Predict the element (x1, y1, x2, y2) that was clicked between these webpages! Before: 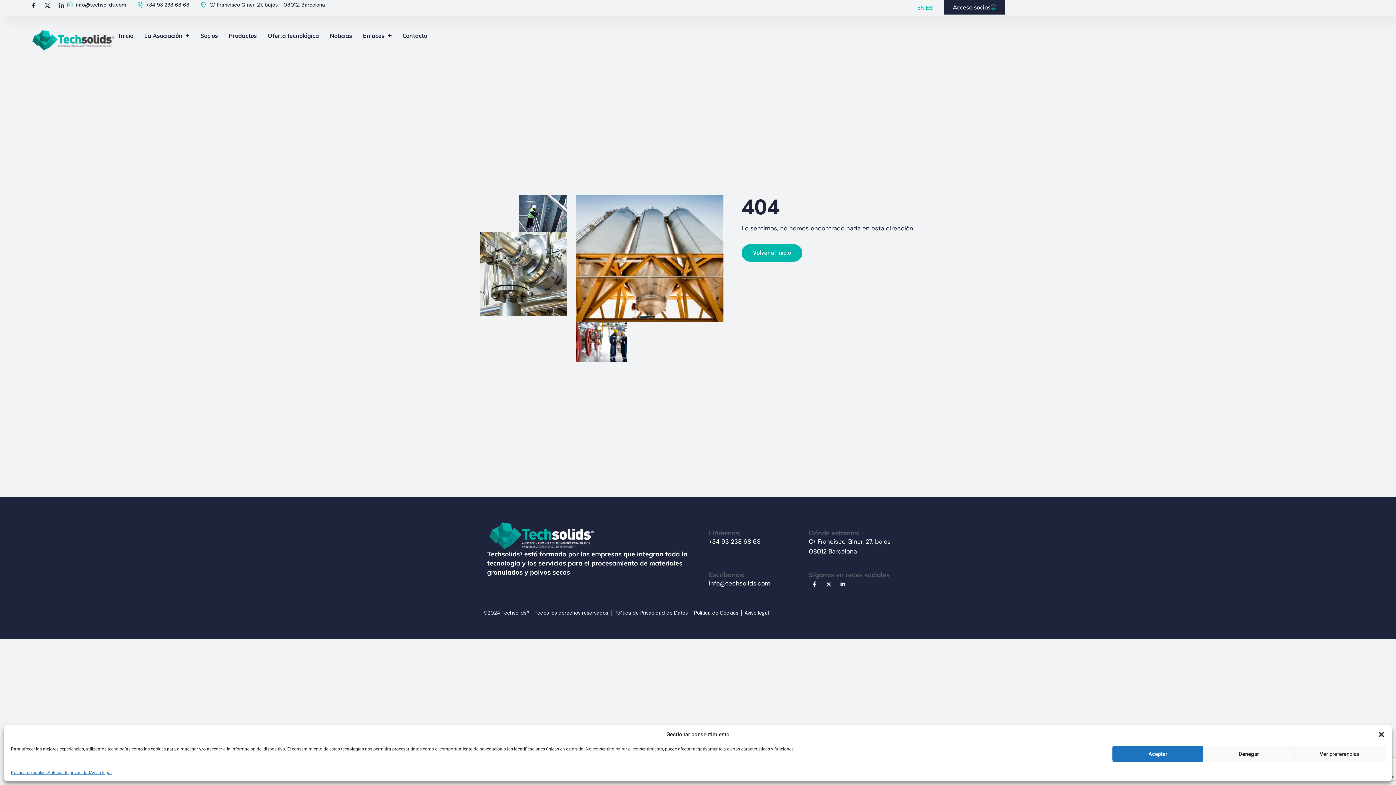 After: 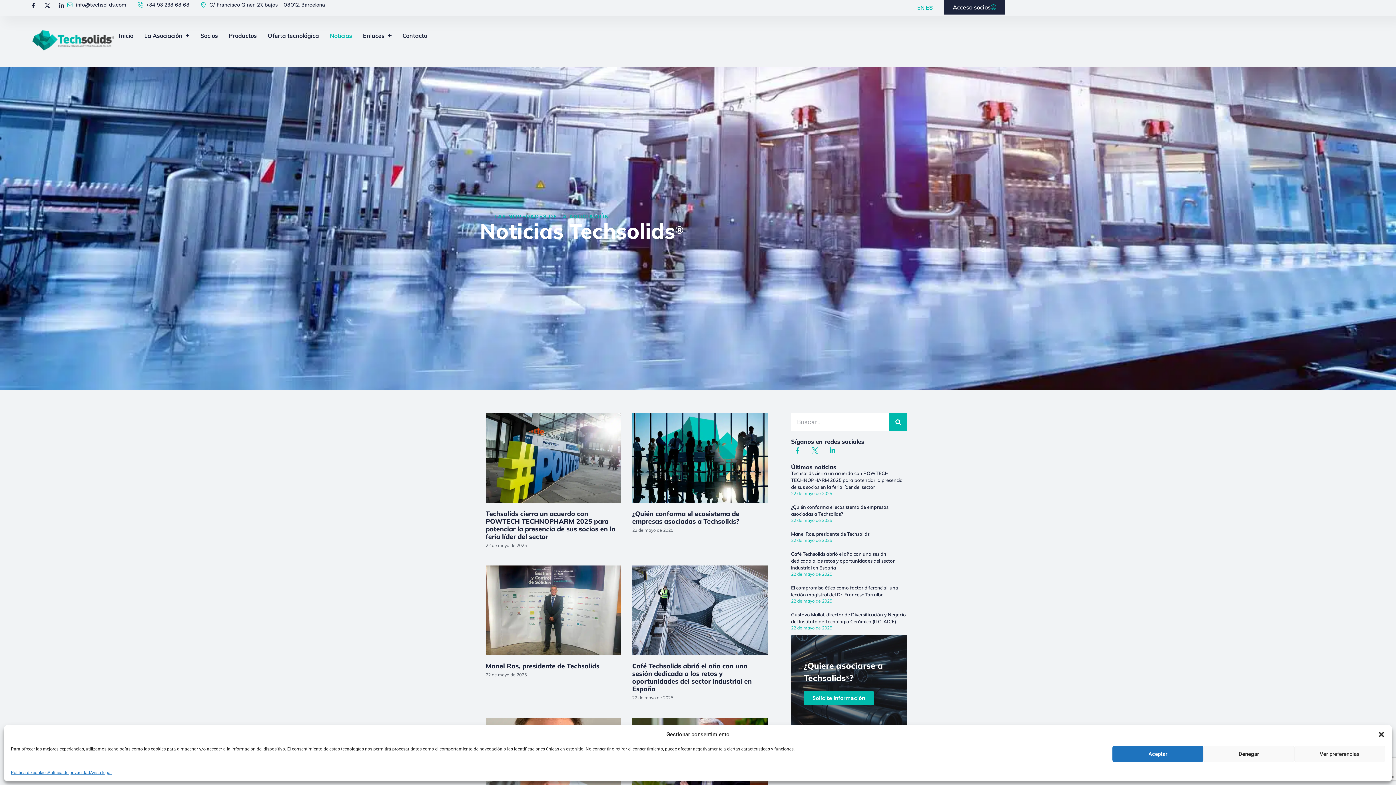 Action: bbox: (329, 30, 352, 41) label: Noticias